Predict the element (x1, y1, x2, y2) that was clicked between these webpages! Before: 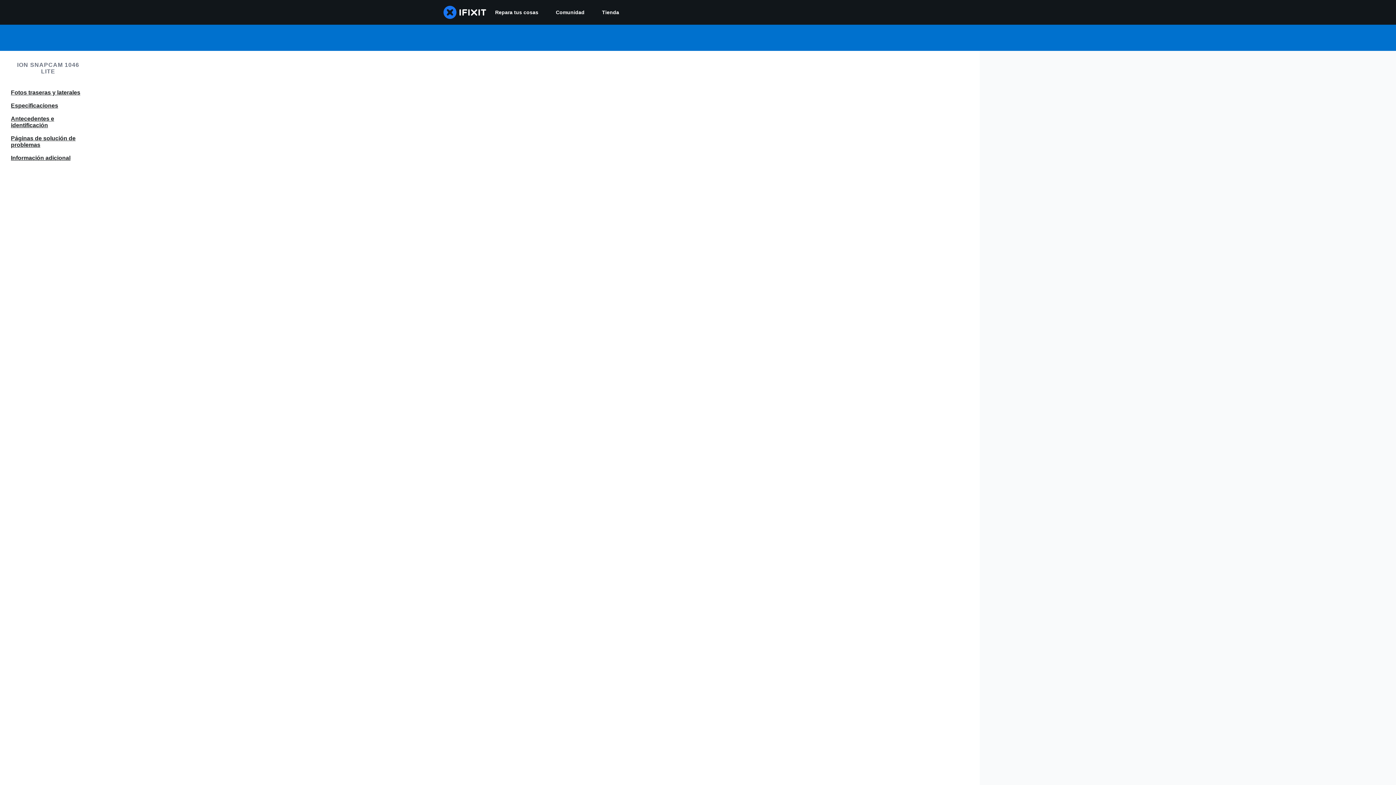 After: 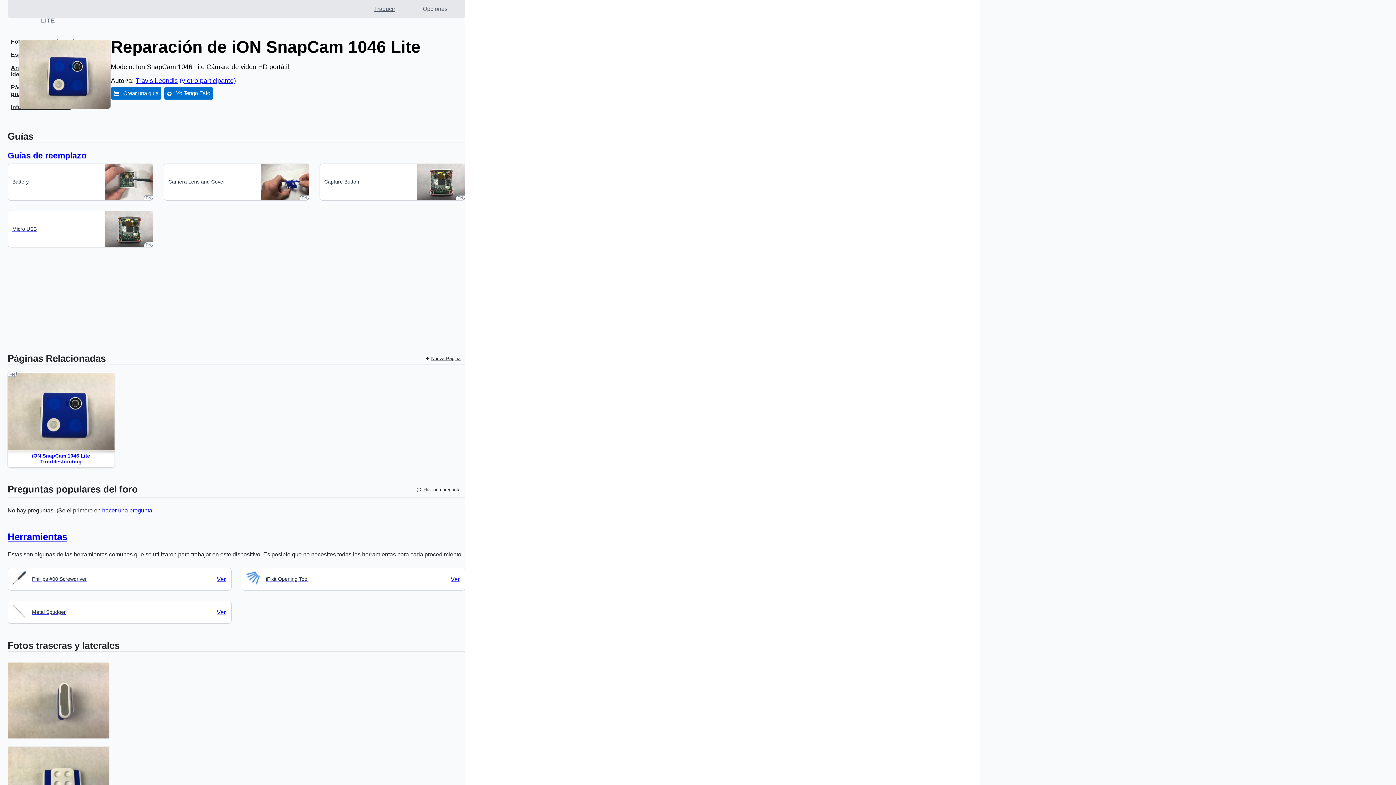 Action: bbox: (7, 58, 89, 78) label: ION SNAPCAM 1046 LITE